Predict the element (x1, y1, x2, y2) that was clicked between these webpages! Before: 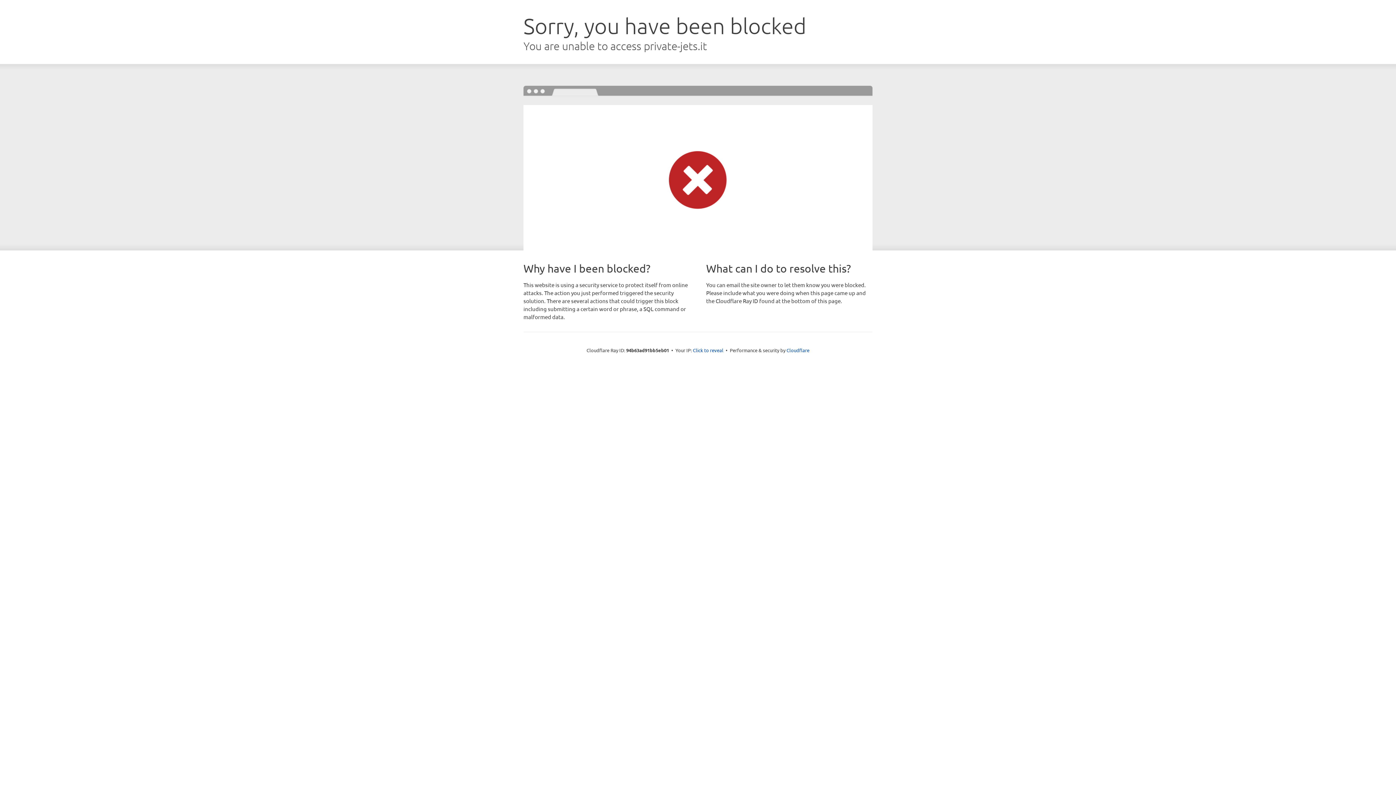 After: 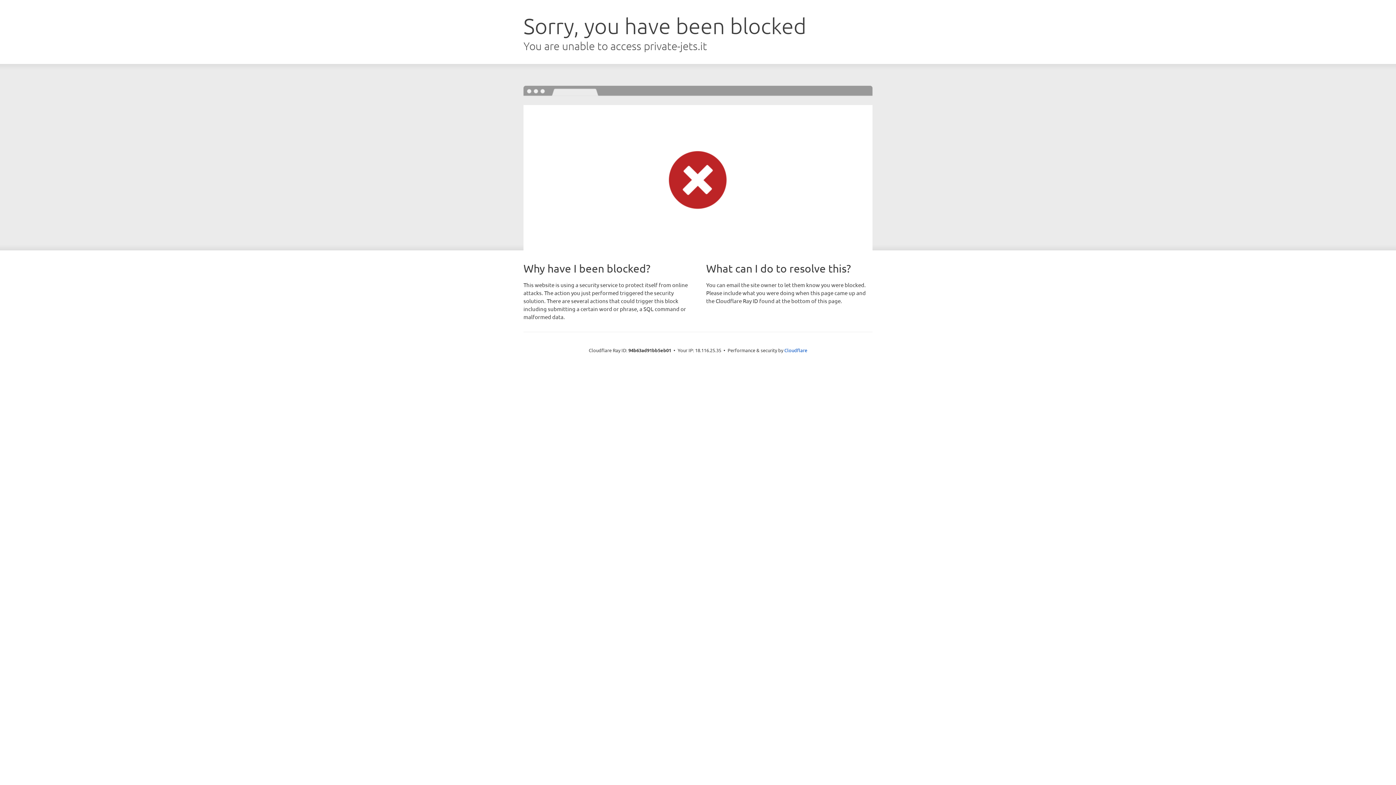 Action: label: Click to reveal bbox: (693, 346, 723, 353)